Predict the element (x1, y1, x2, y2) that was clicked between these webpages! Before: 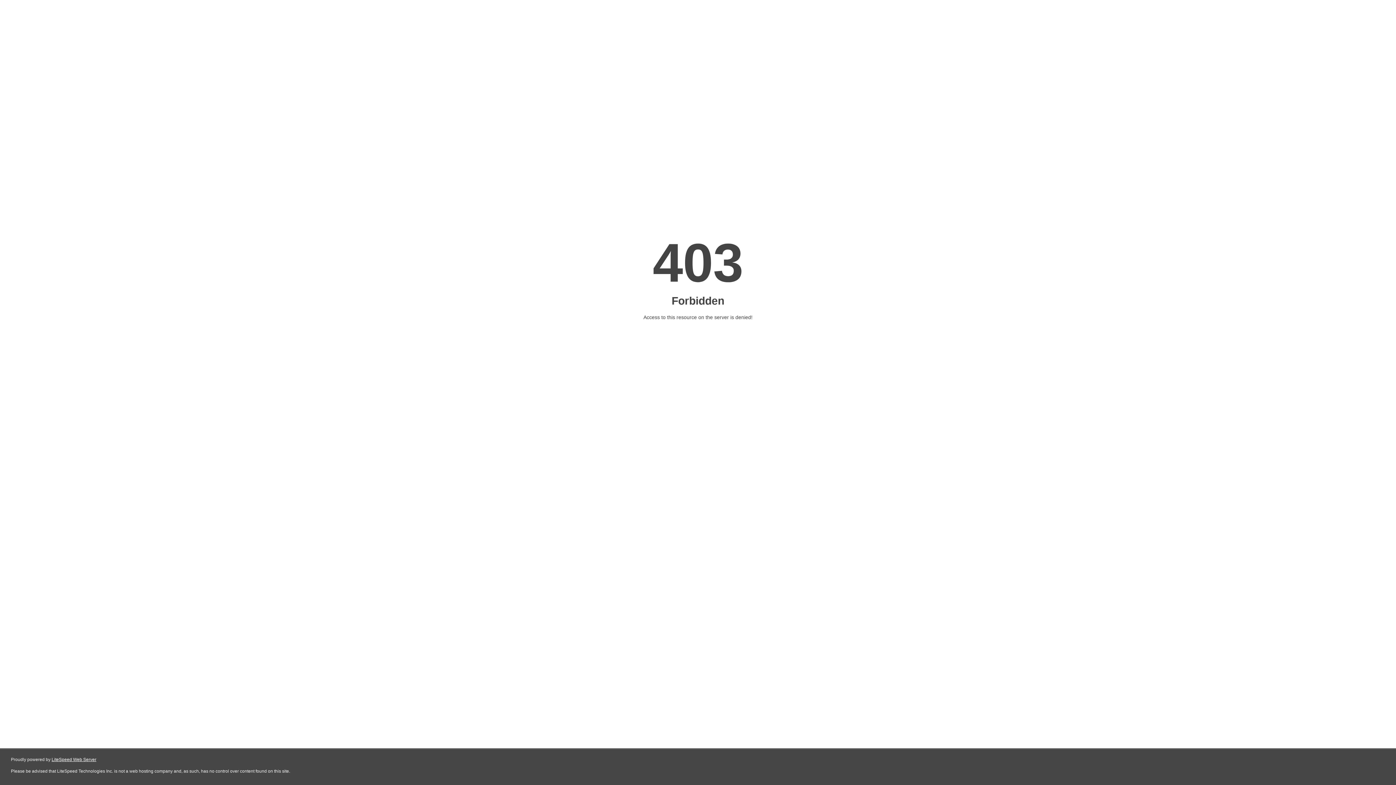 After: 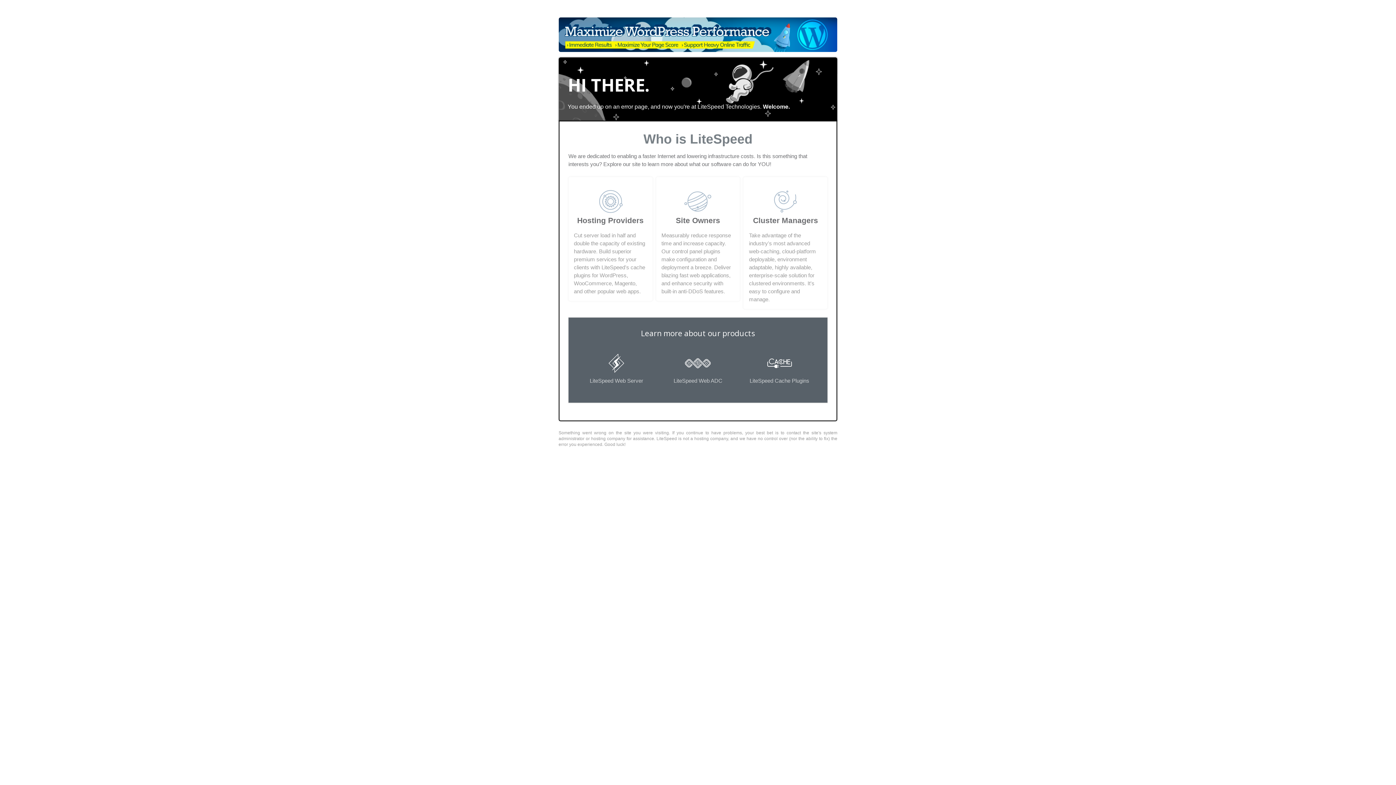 Action: bbox: (51, 757, 96, 762) label: LiteSpeed Web Server